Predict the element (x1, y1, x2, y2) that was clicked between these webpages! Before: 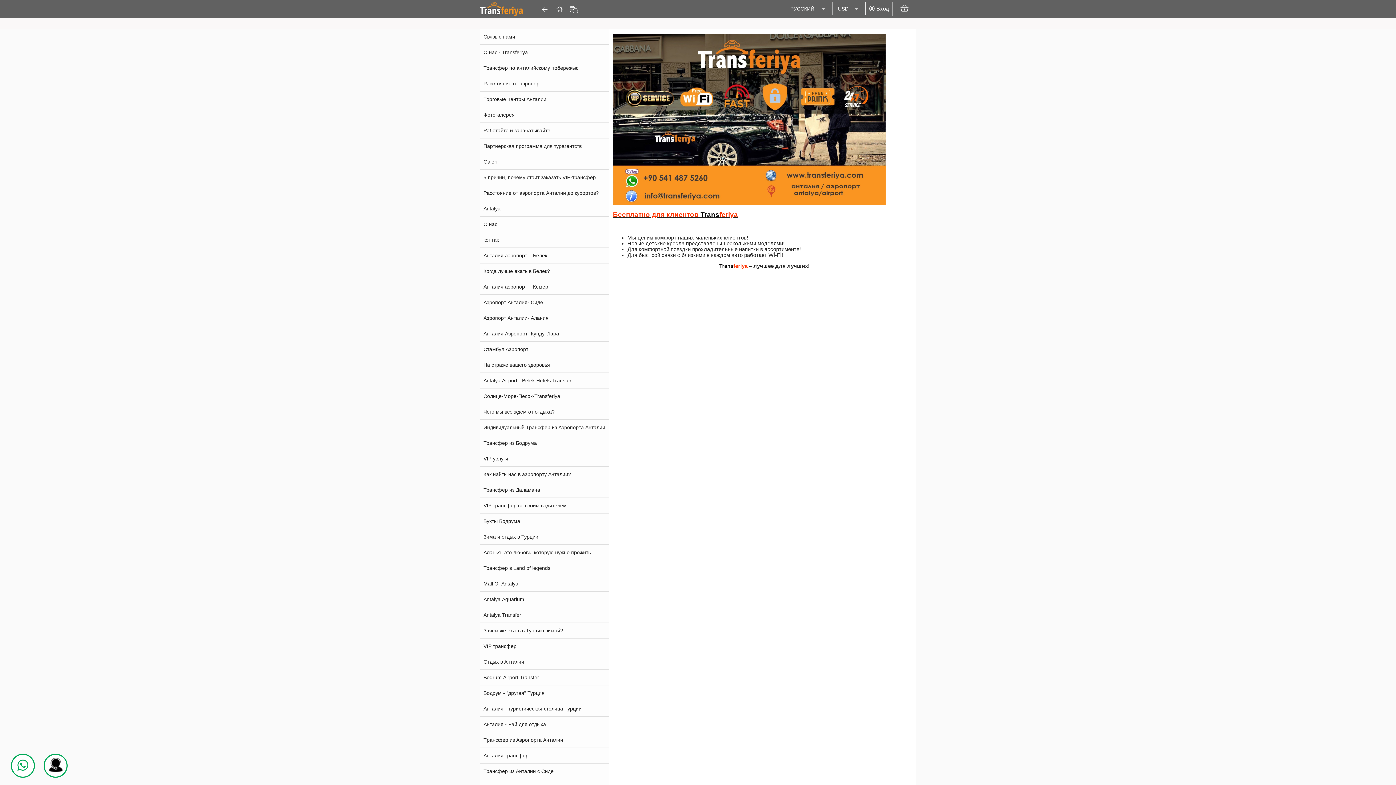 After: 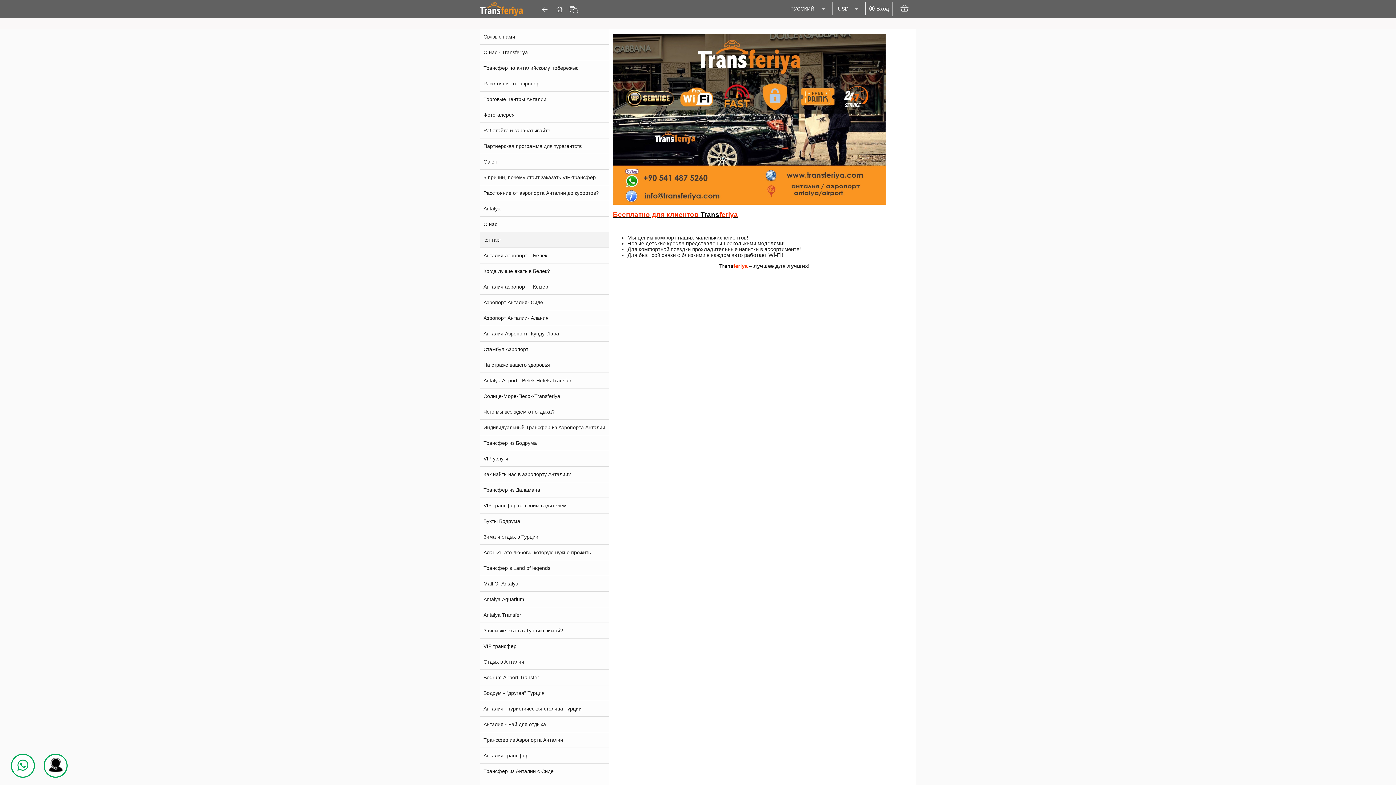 Action: label: контакт bbox: (480, 232, 609, 247)